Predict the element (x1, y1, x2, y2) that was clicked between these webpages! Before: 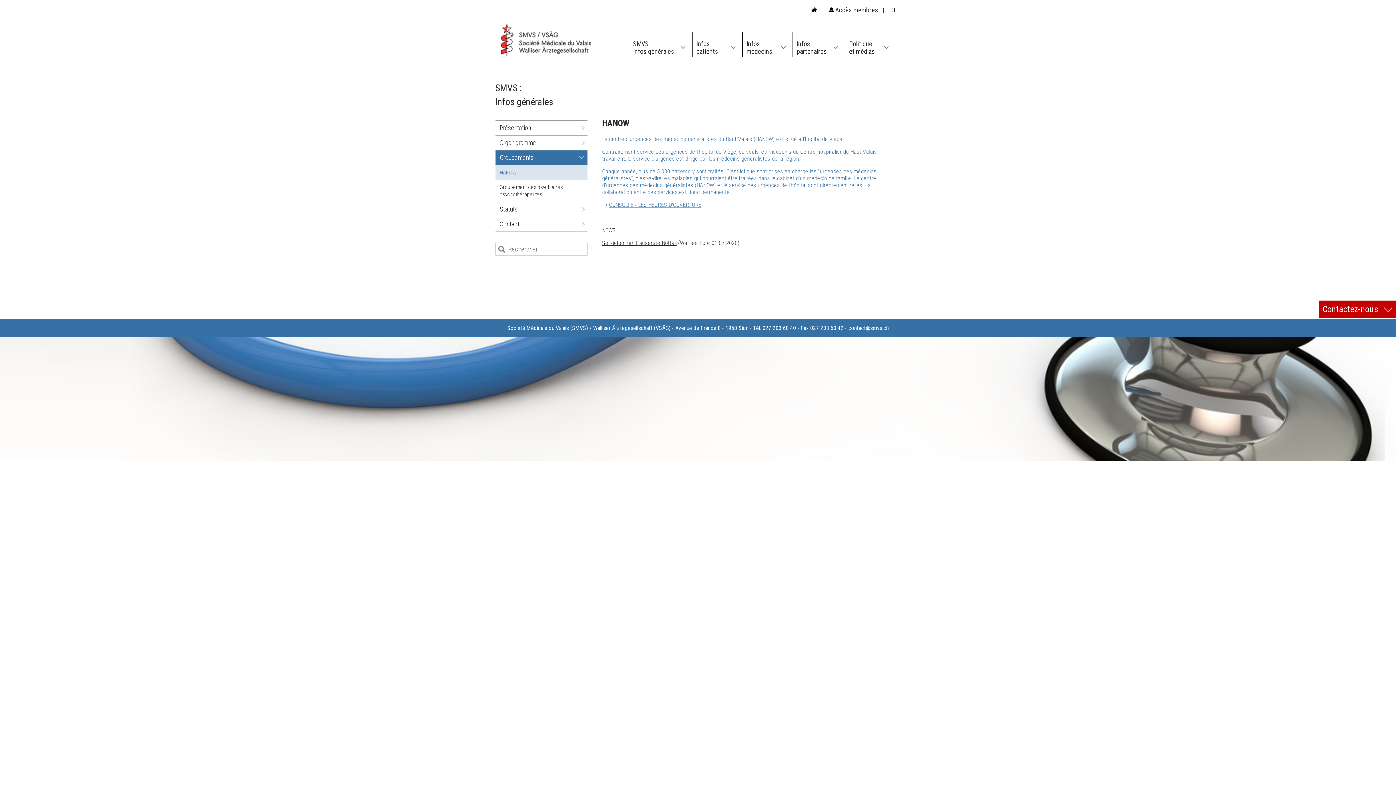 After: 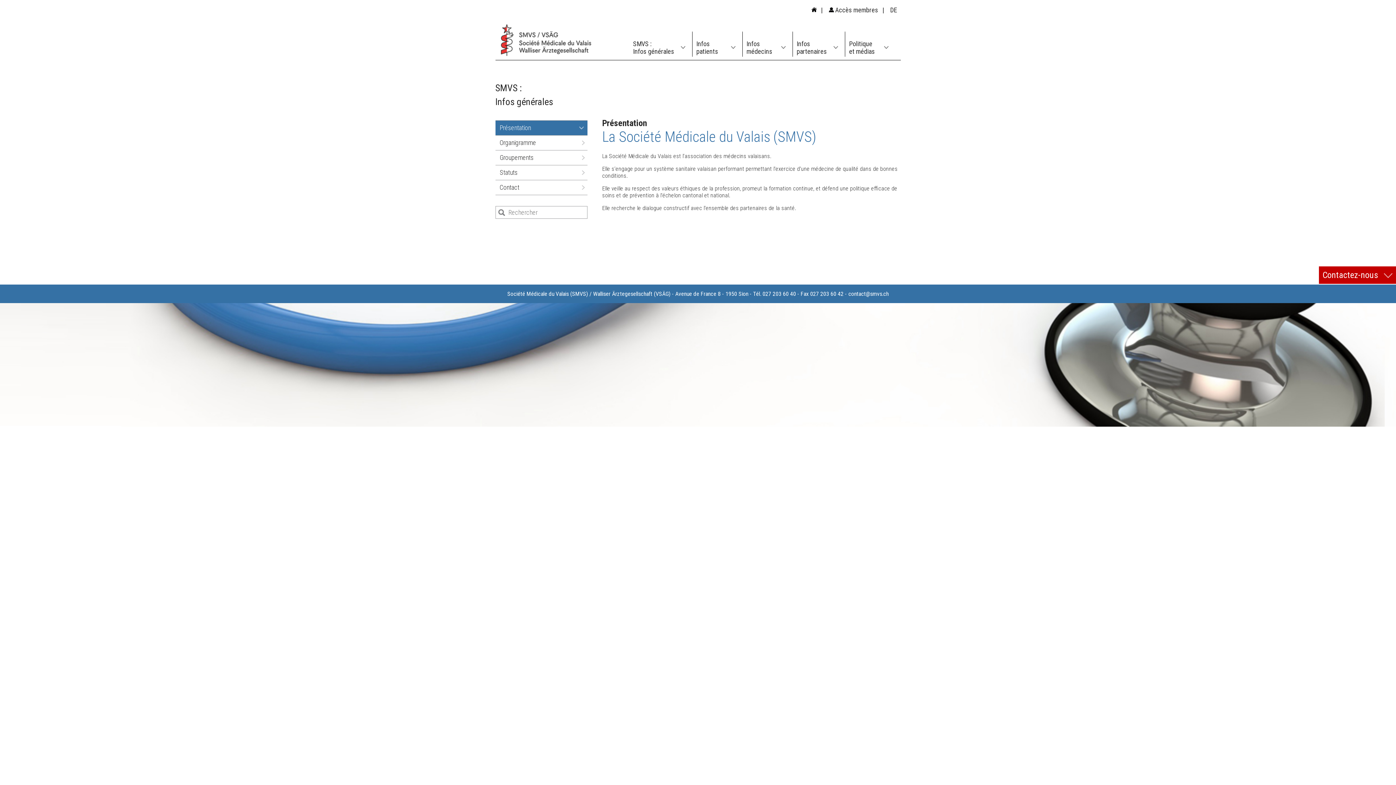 Action: bbox: (495, 120, 587, 135) label: Présentation